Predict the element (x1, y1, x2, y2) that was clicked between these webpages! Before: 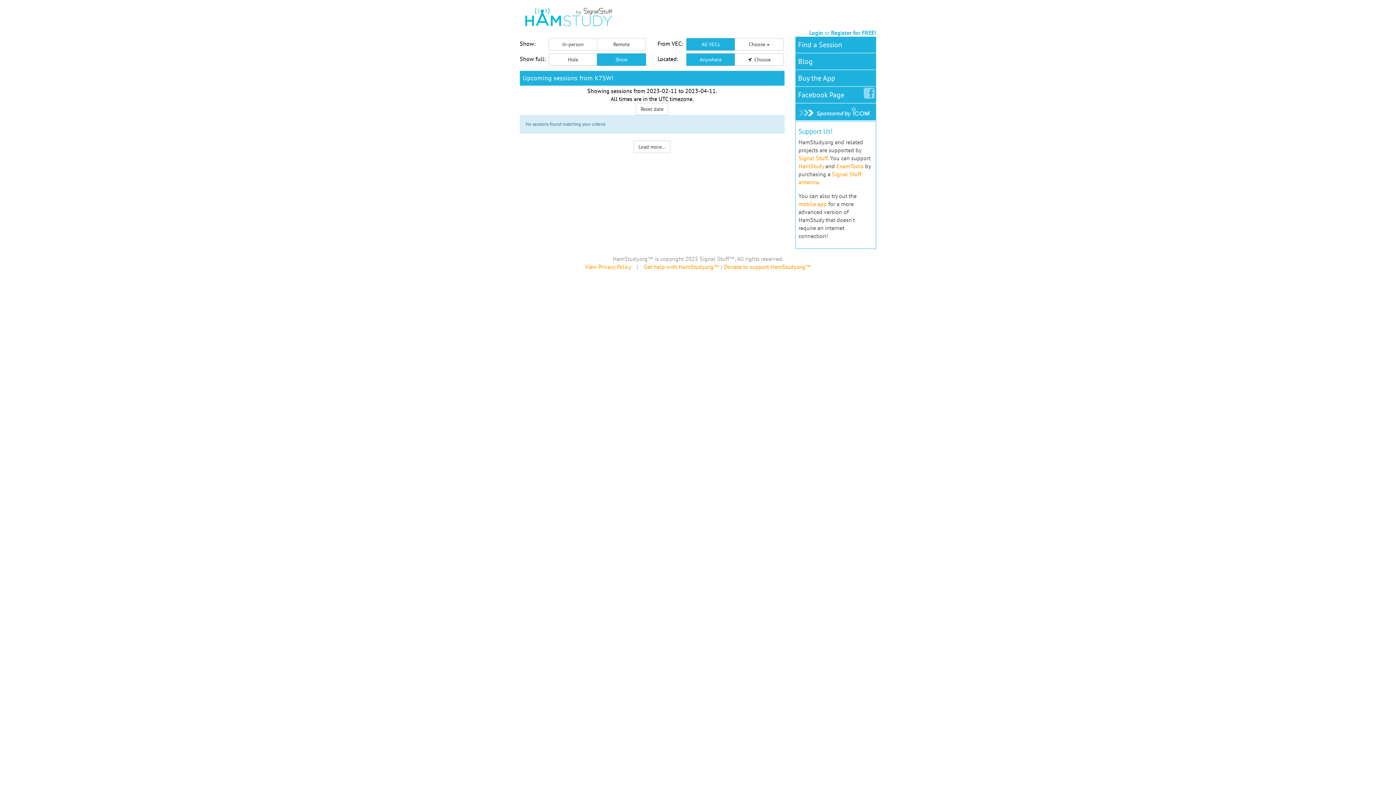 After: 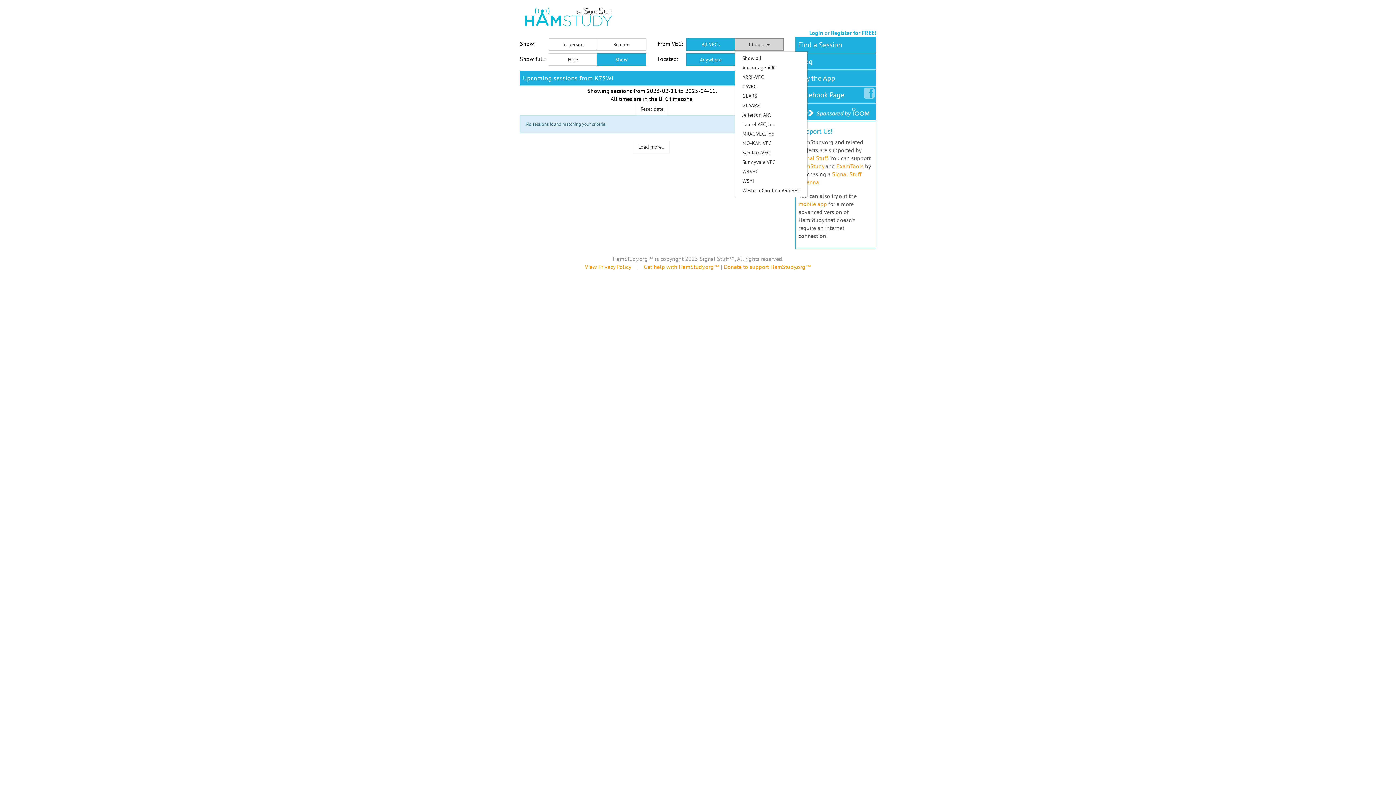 Action: bbox: (734, 38, 783, 50) label: Choose 